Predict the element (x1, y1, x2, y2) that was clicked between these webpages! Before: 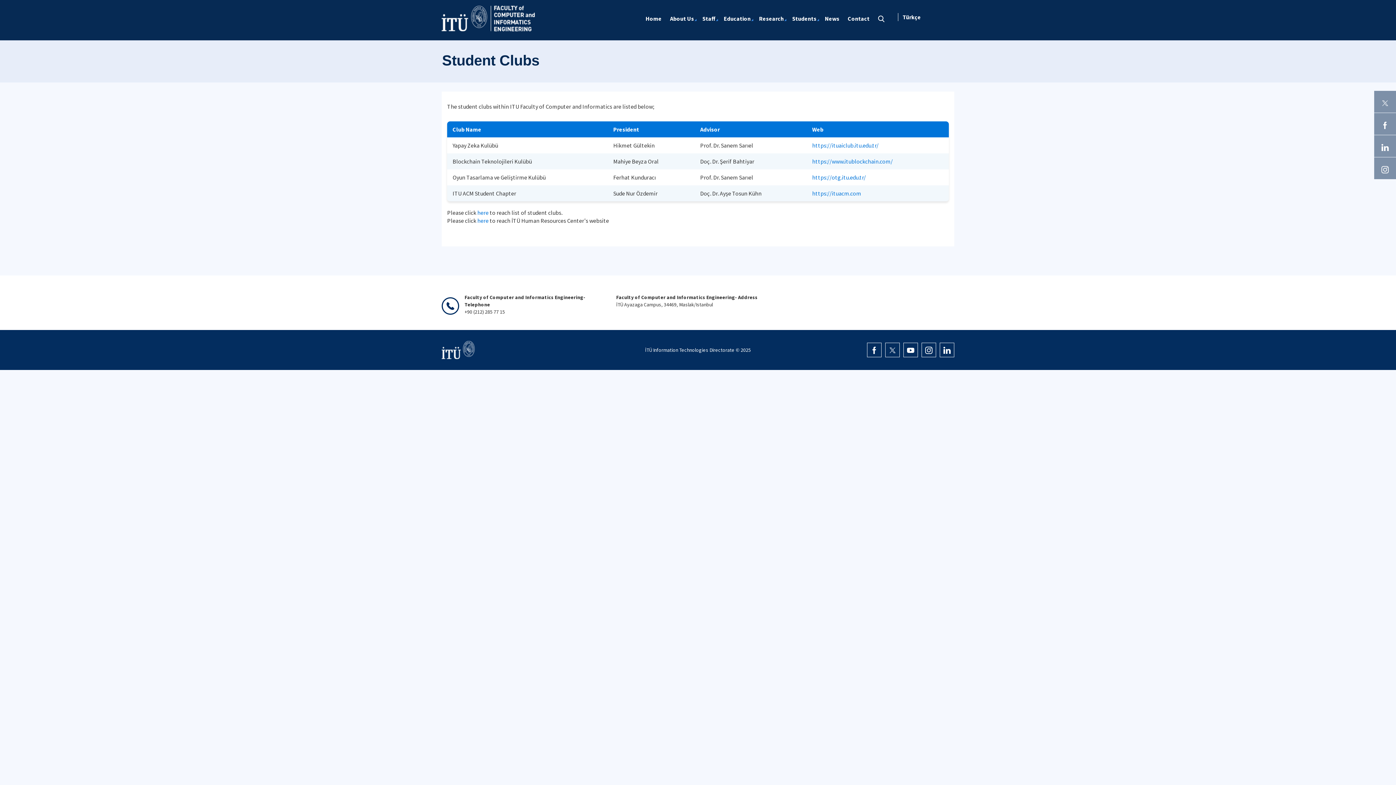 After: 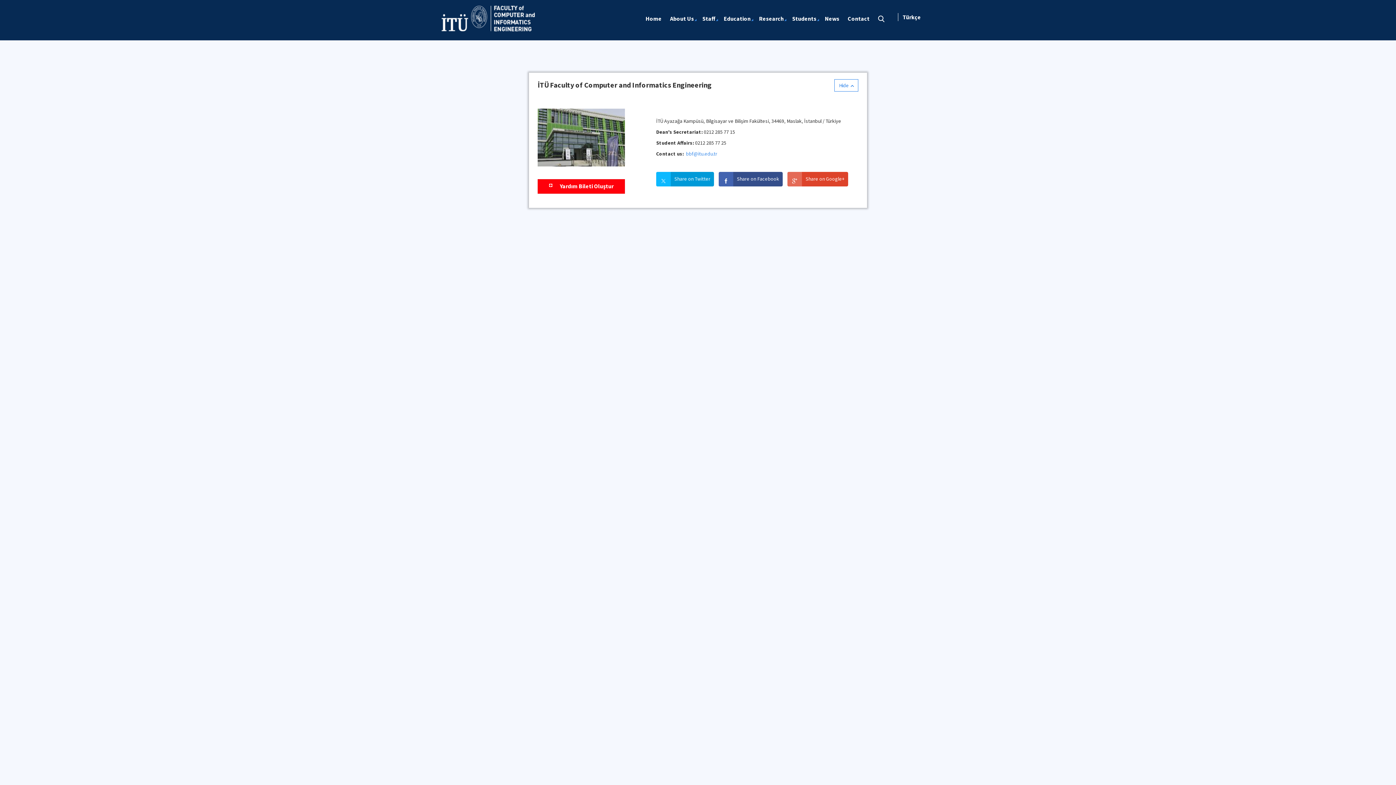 Action: bbox: (845, 10, 874, 26) label: Contact